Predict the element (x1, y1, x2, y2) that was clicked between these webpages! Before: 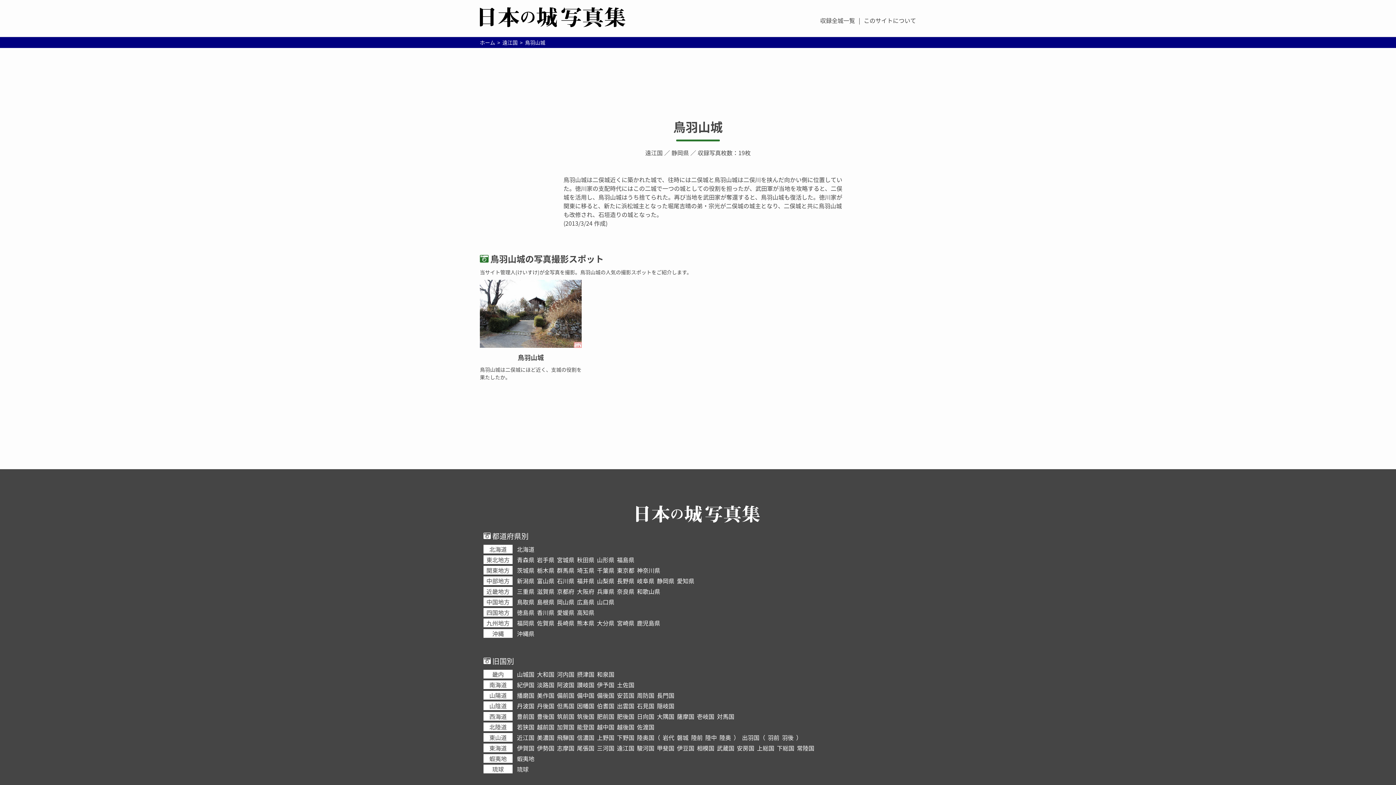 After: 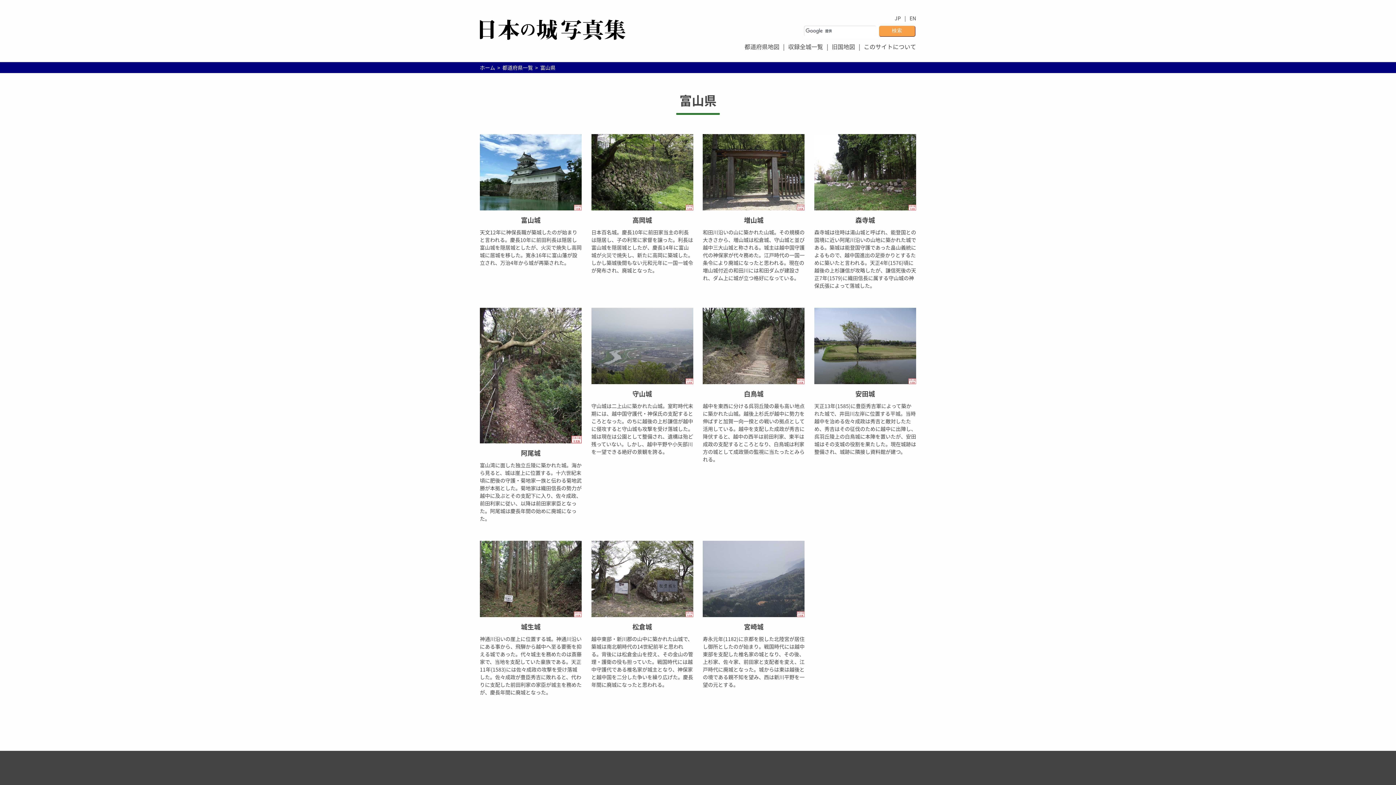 Action: bbox: (537, 576, 554, 585) label: 富山県